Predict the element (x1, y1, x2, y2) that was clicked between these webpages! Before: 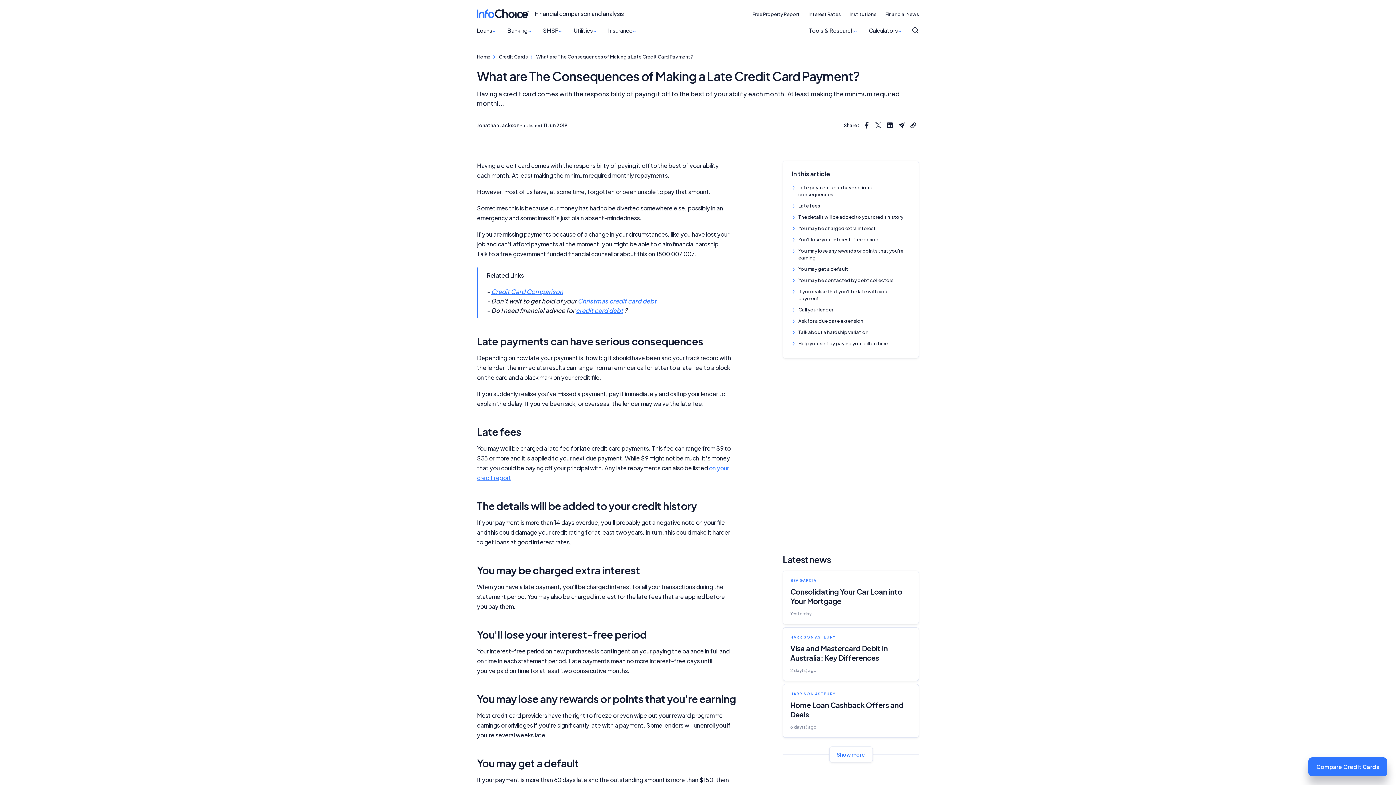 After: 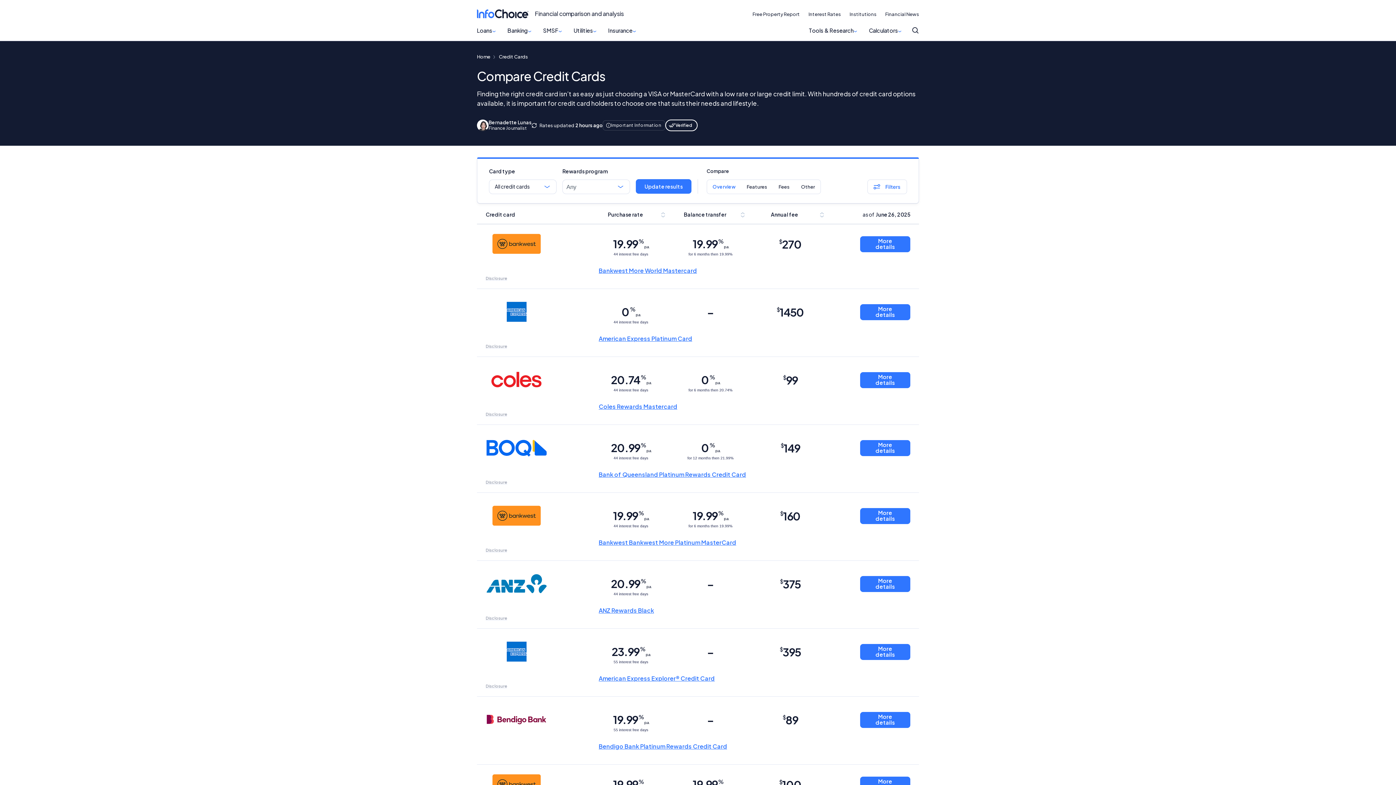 Action: label: Credit Cards bbox: (498, 53, 528, 59)